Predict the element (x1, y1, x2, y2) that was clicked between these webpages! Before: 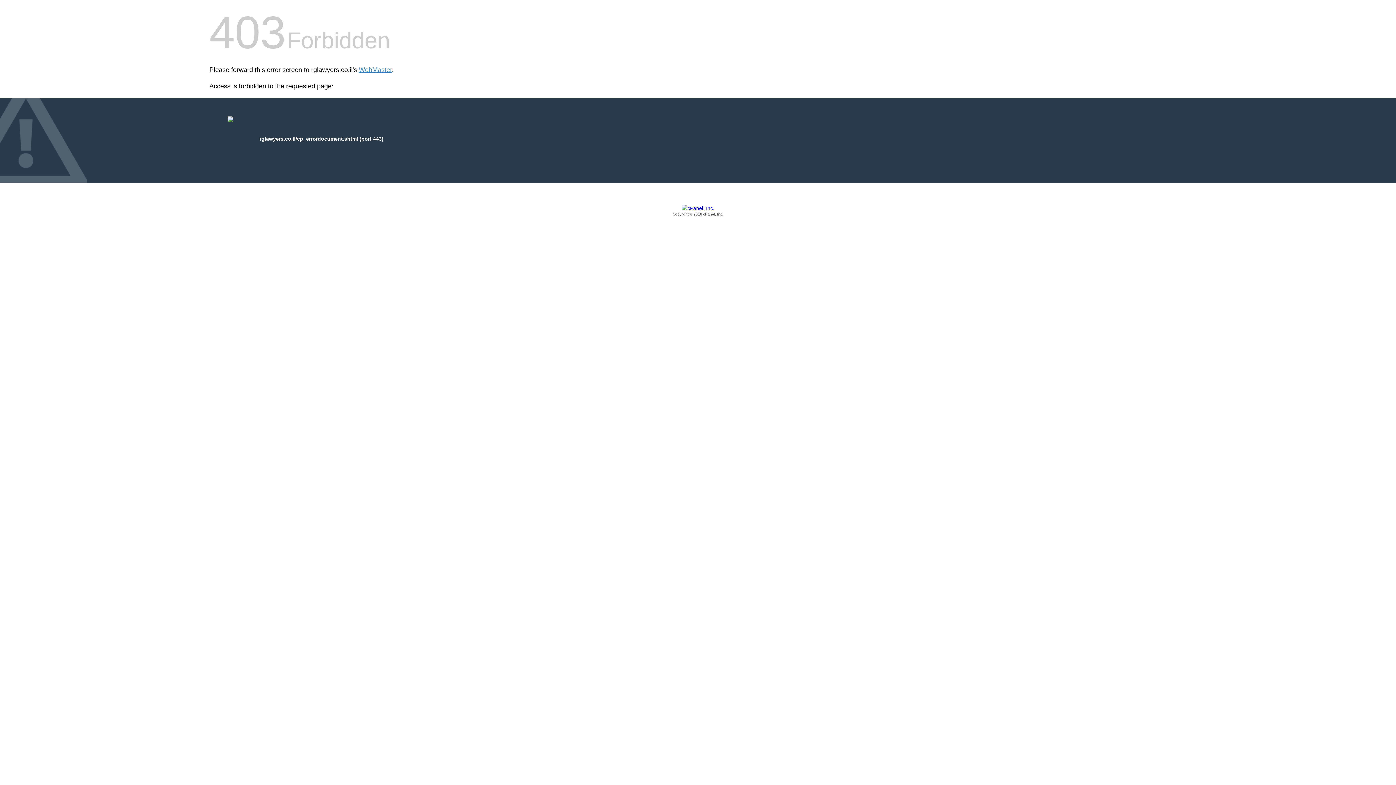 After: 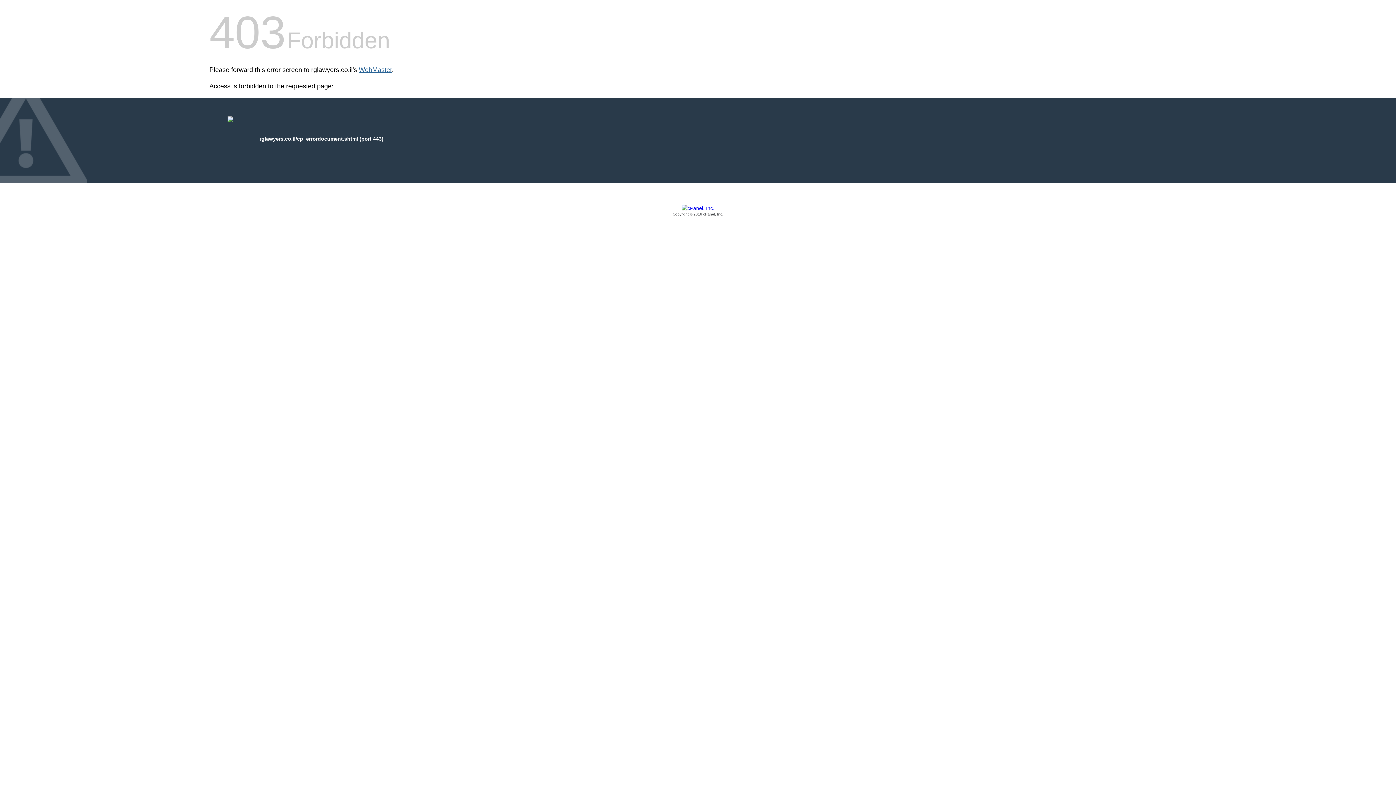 Action: label: WebMaster bbox: (358, 66, 392, 73)